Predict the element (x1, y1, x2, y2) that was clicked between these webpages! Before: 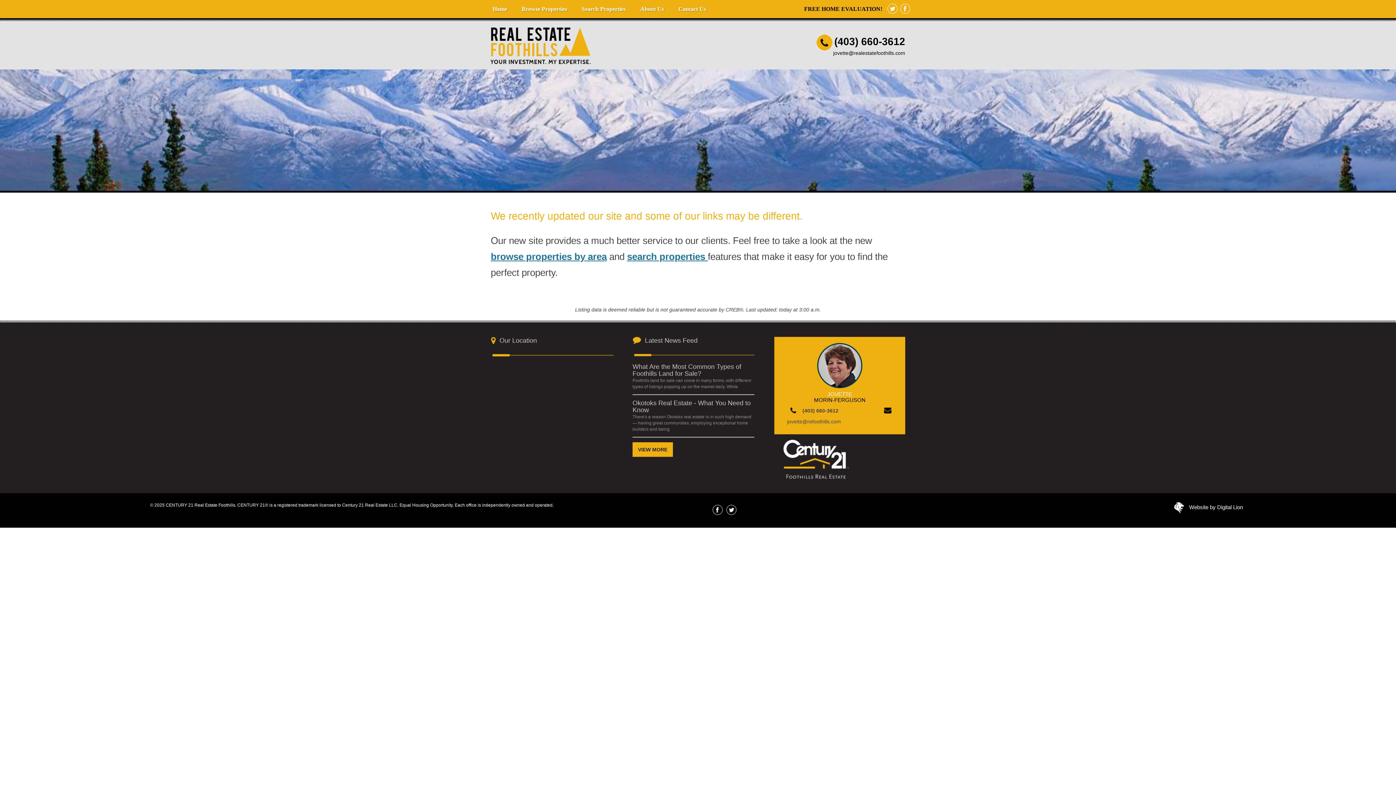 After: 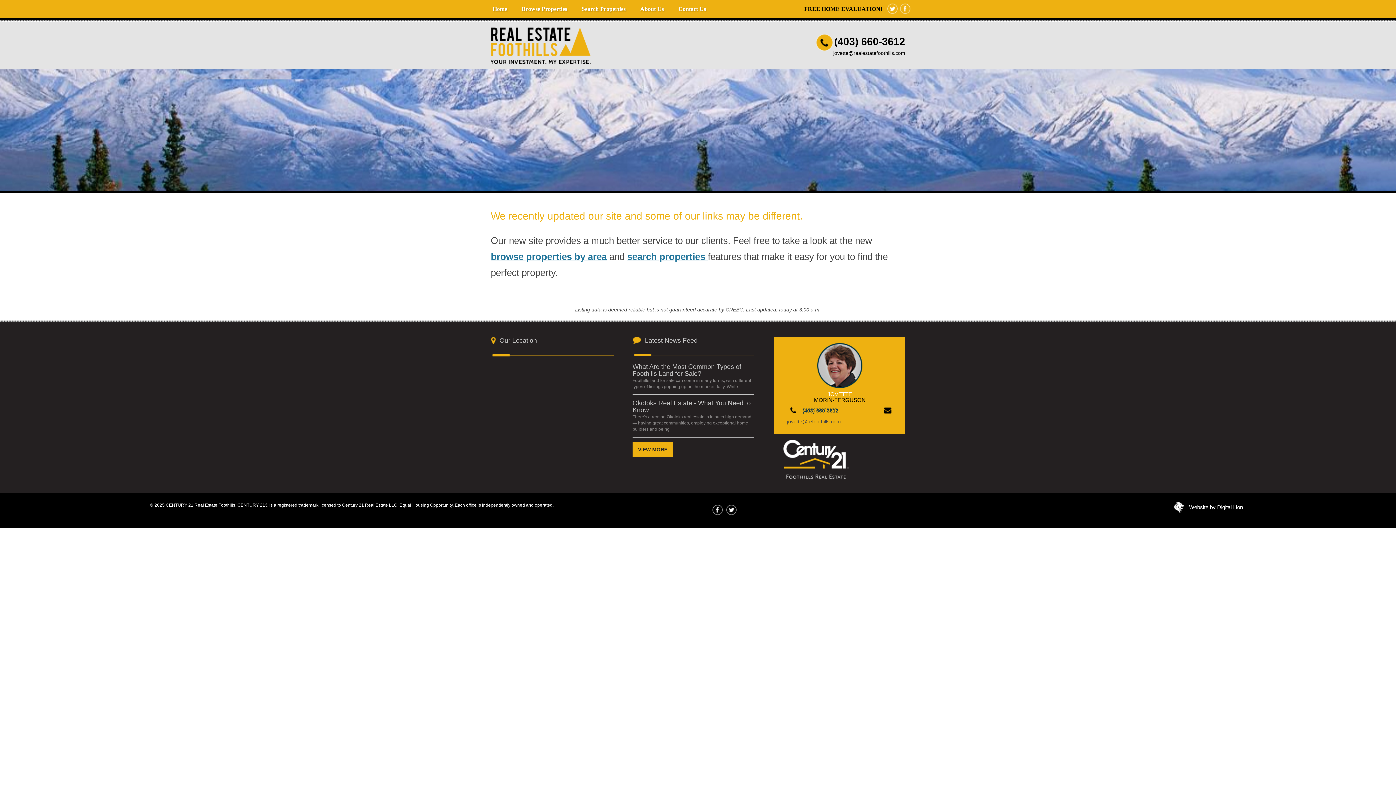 Action: label: (403) 660-3612 bbox: (802, 408, 838, 413)